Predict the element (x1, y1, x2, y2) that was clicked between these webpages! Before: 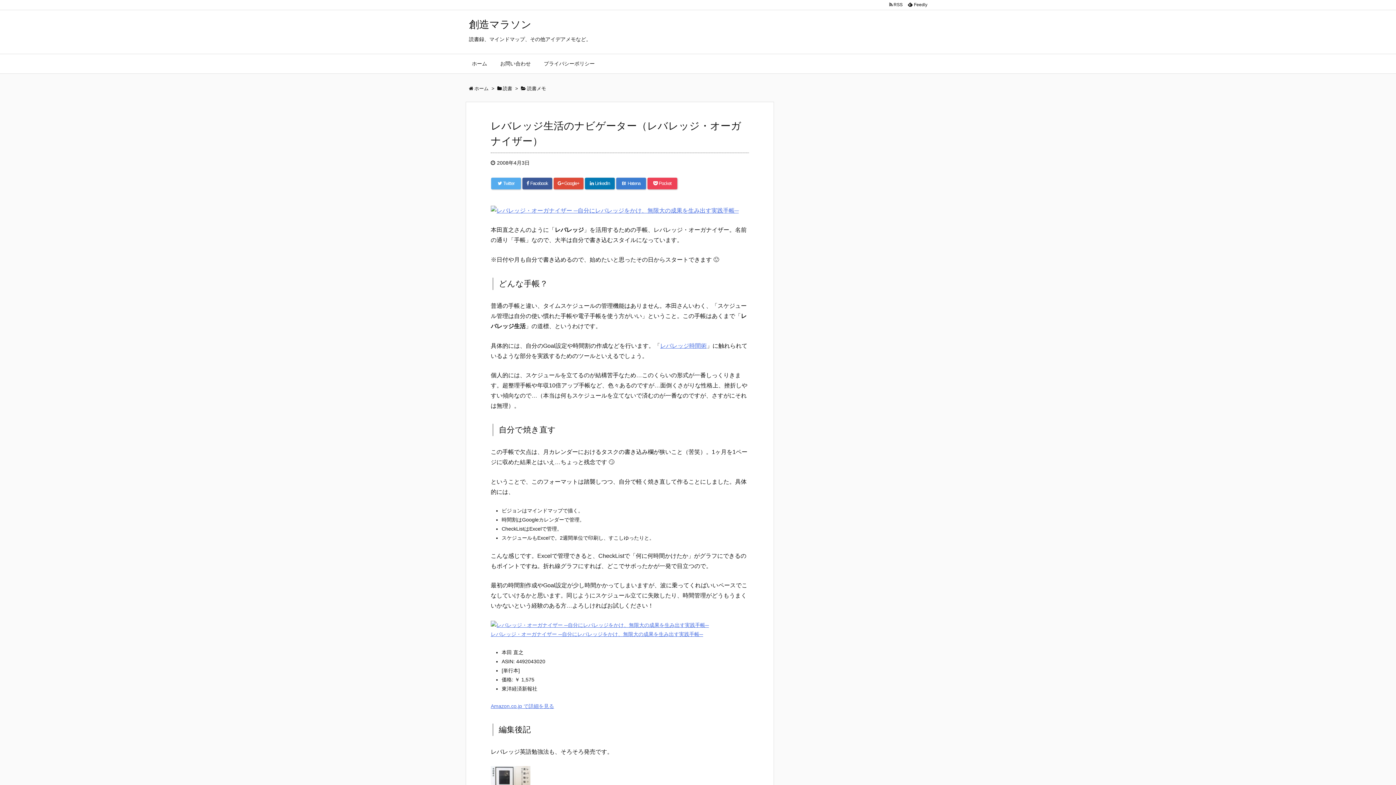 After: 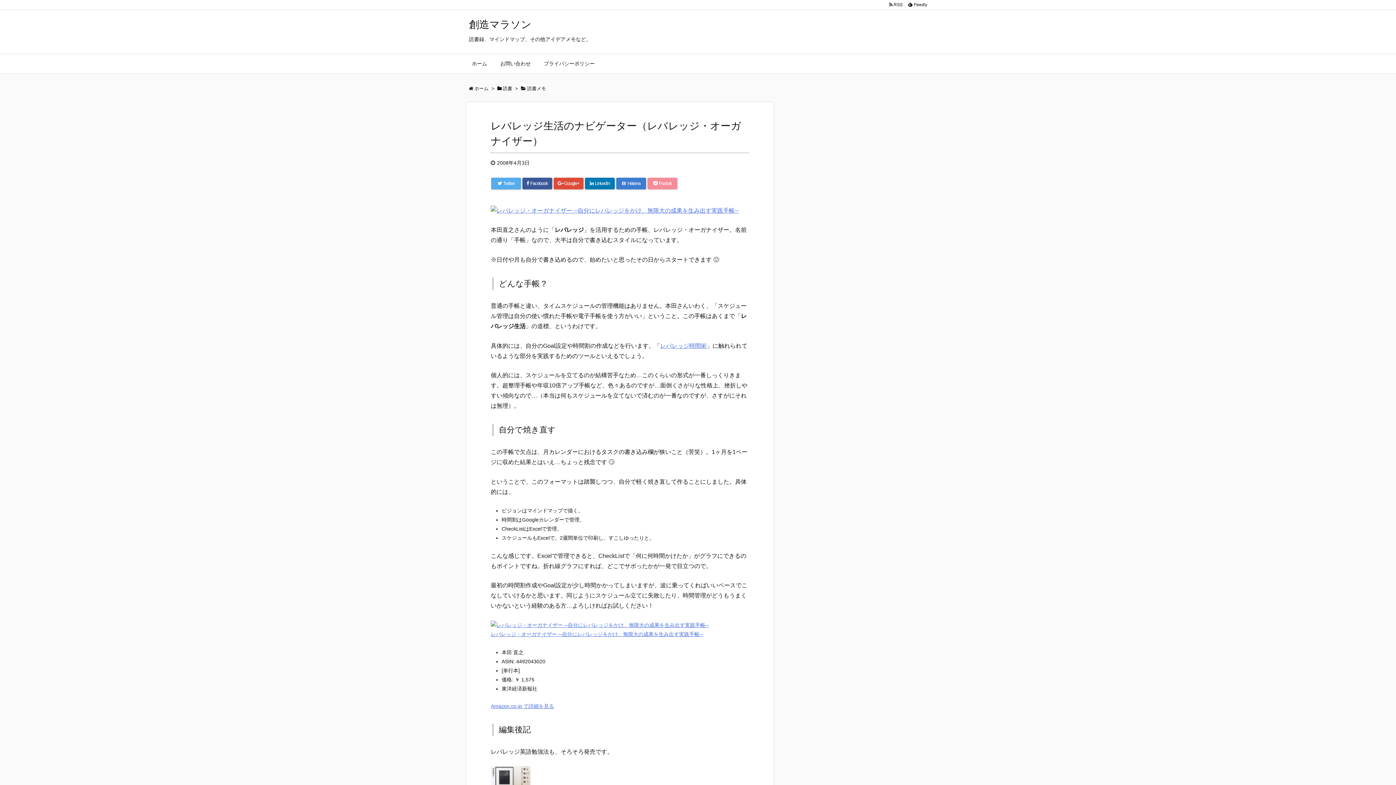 Action: label:  Pocket bbox: (647, 177, 677, 189)